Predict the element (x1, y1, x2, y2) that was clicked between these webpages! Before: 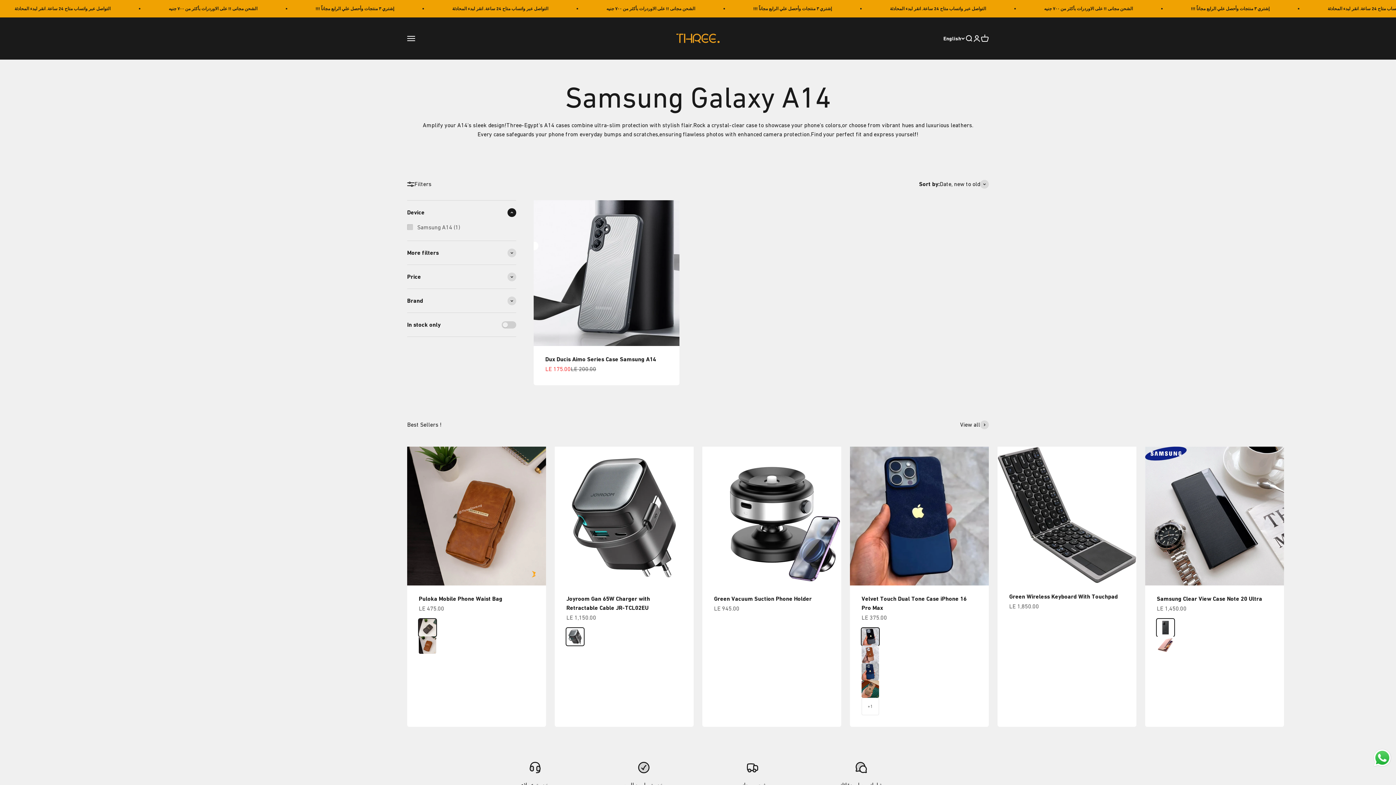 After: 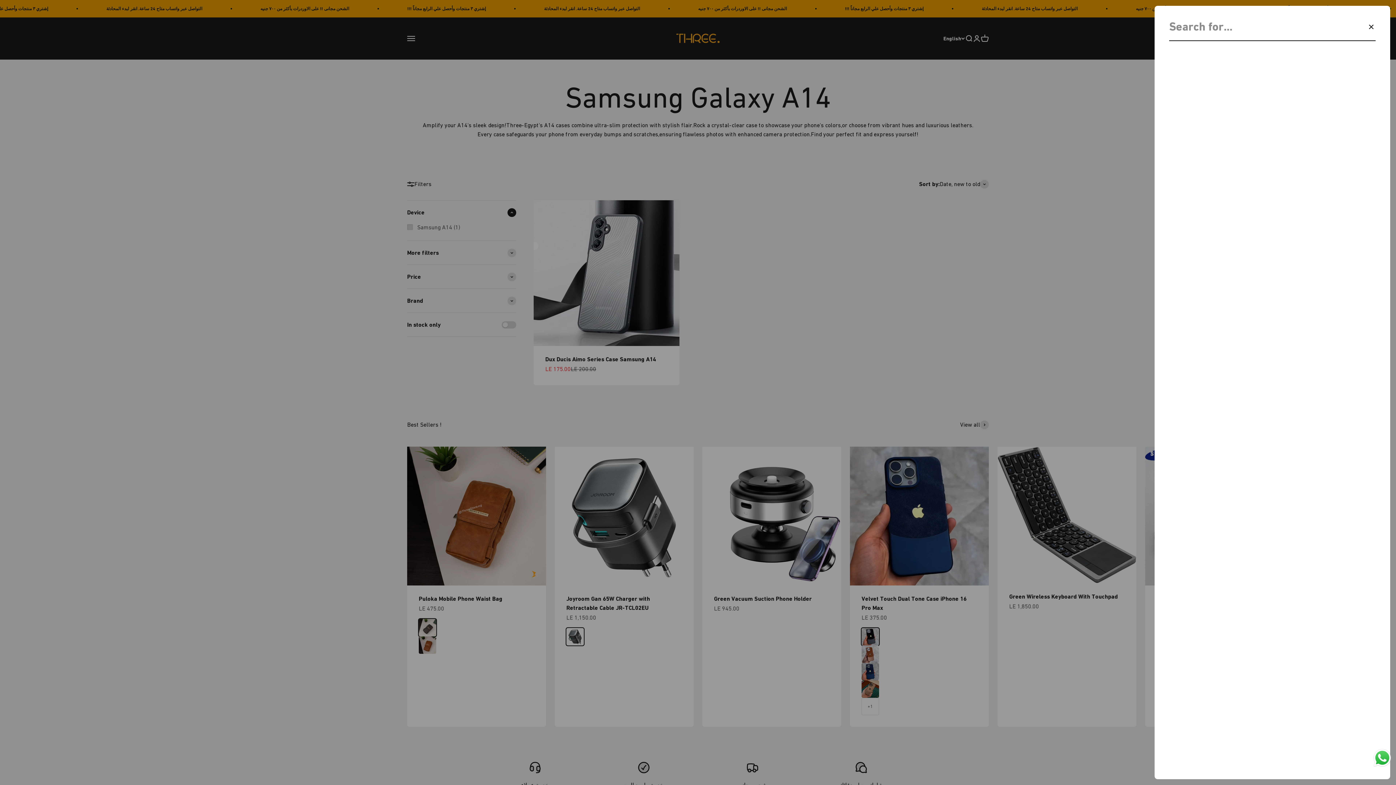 Action: bbox: (965, 34, 973, 42) label: Open search